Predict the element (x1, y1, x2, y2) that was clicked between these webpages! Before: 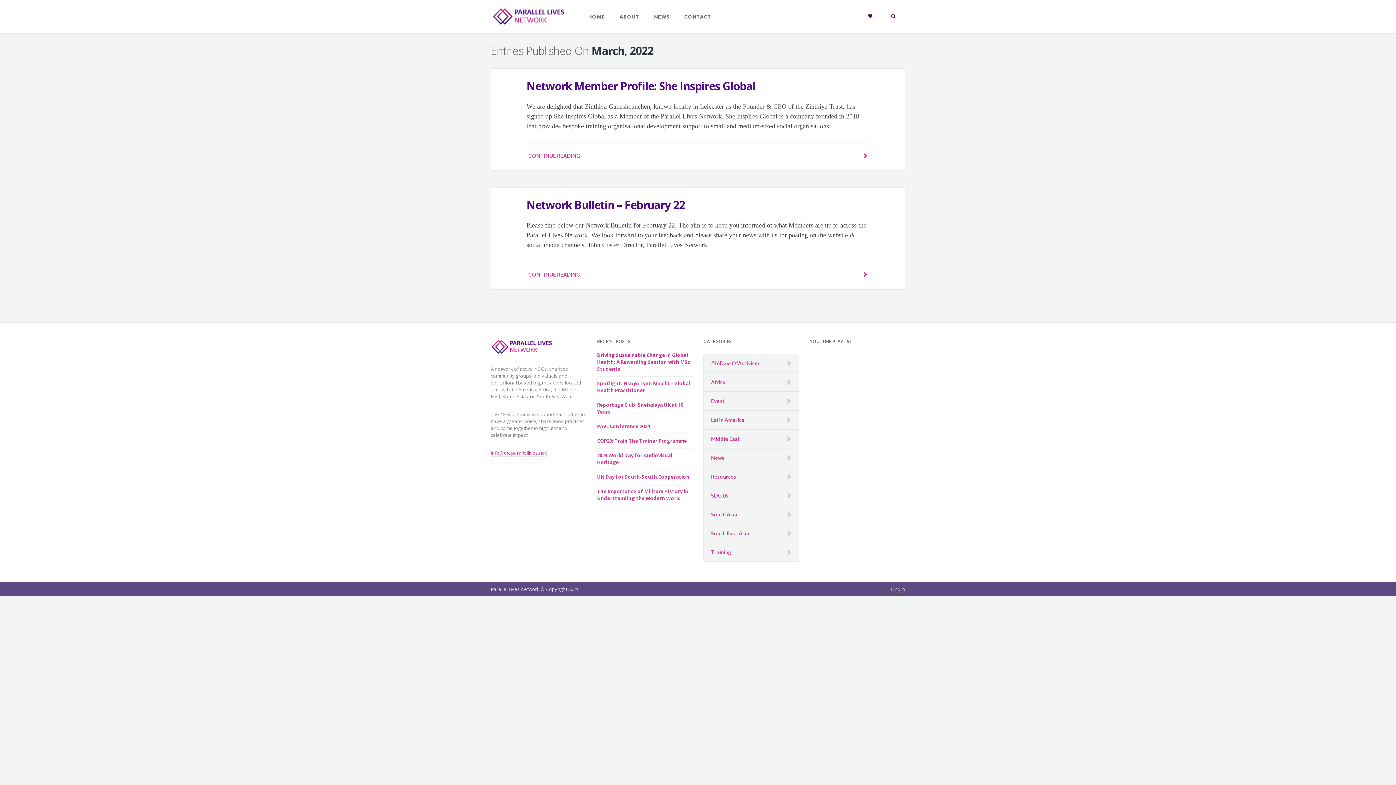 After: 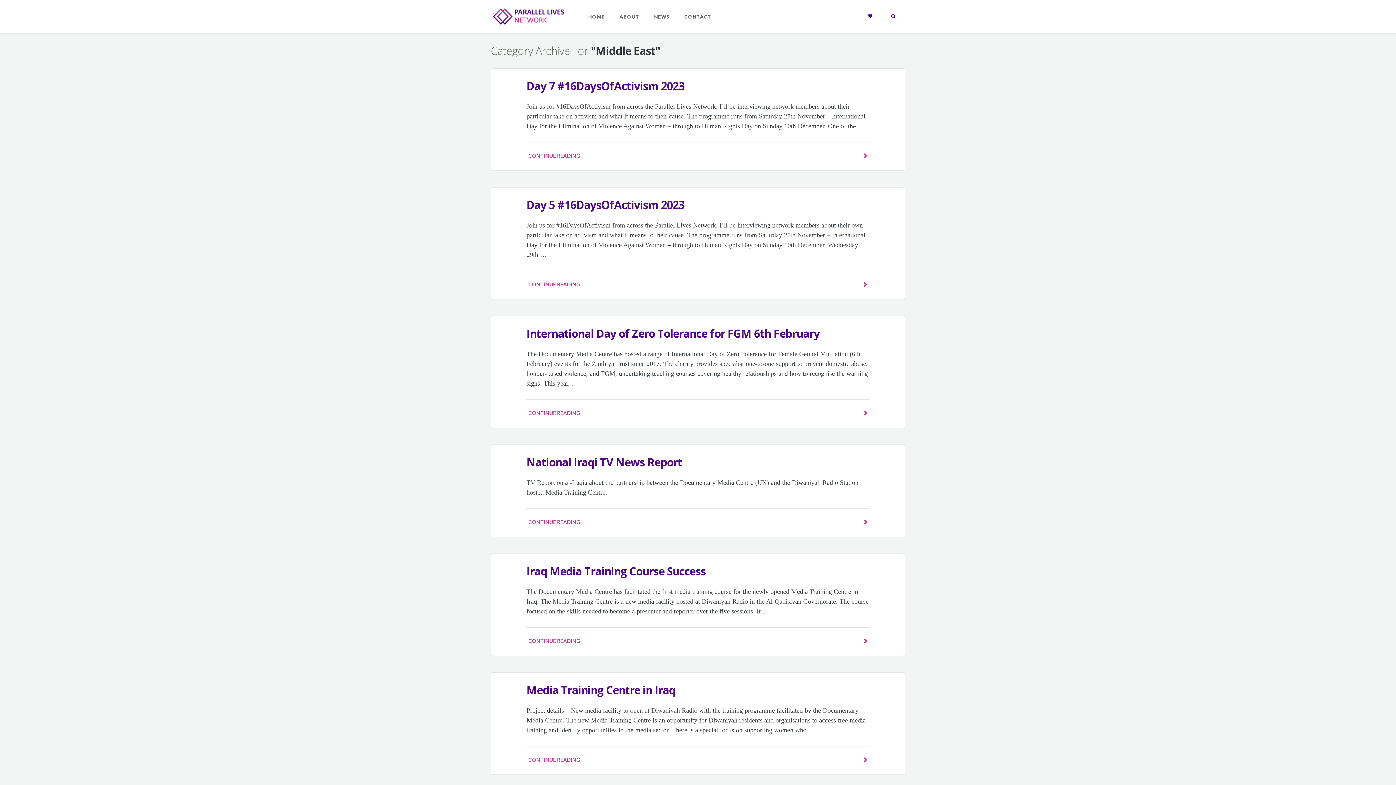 Action: bbox: (711, 435, 740, 442) label: Middle East